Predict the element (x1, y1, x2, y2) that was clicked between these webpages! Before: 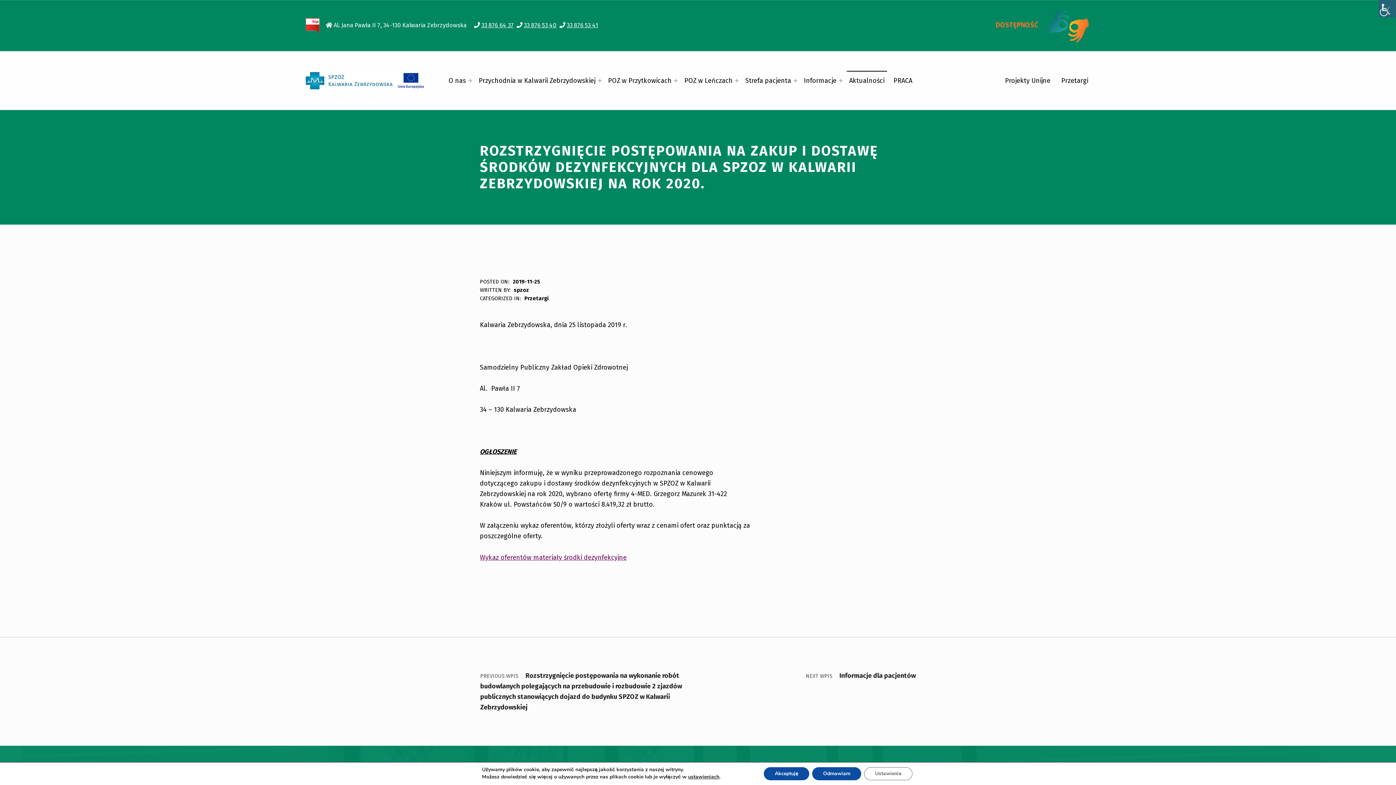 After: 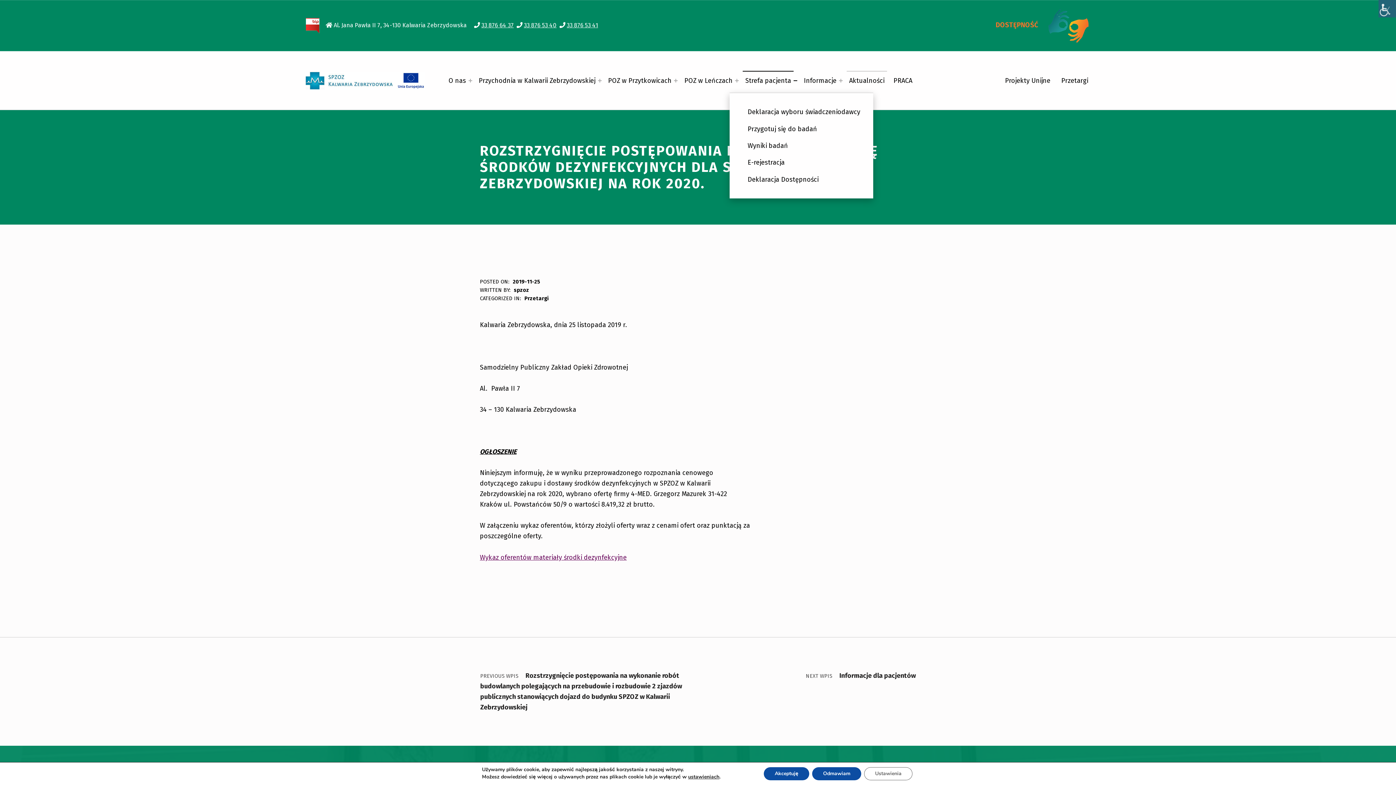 Action: label: Strefa pacjenta bbox: (743, 70, 793, 90)